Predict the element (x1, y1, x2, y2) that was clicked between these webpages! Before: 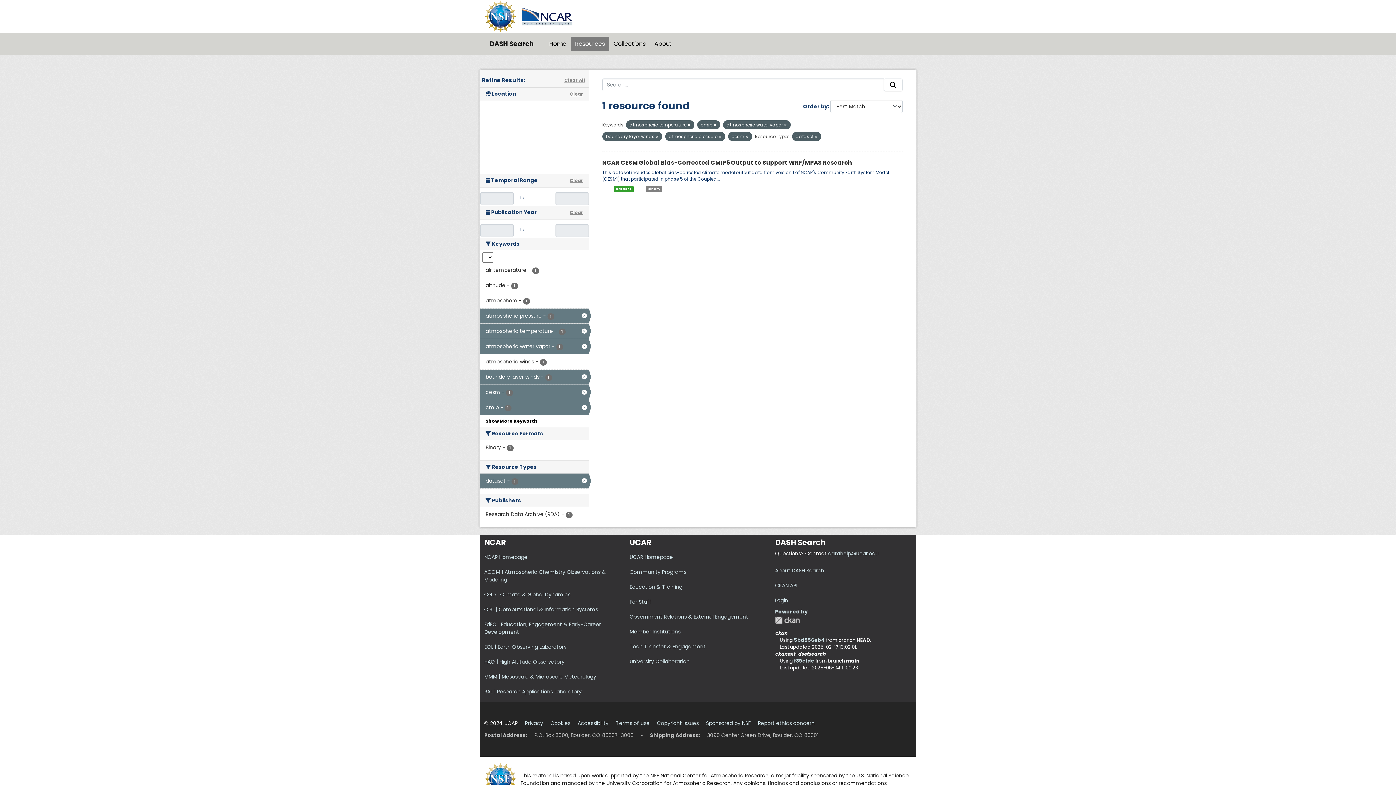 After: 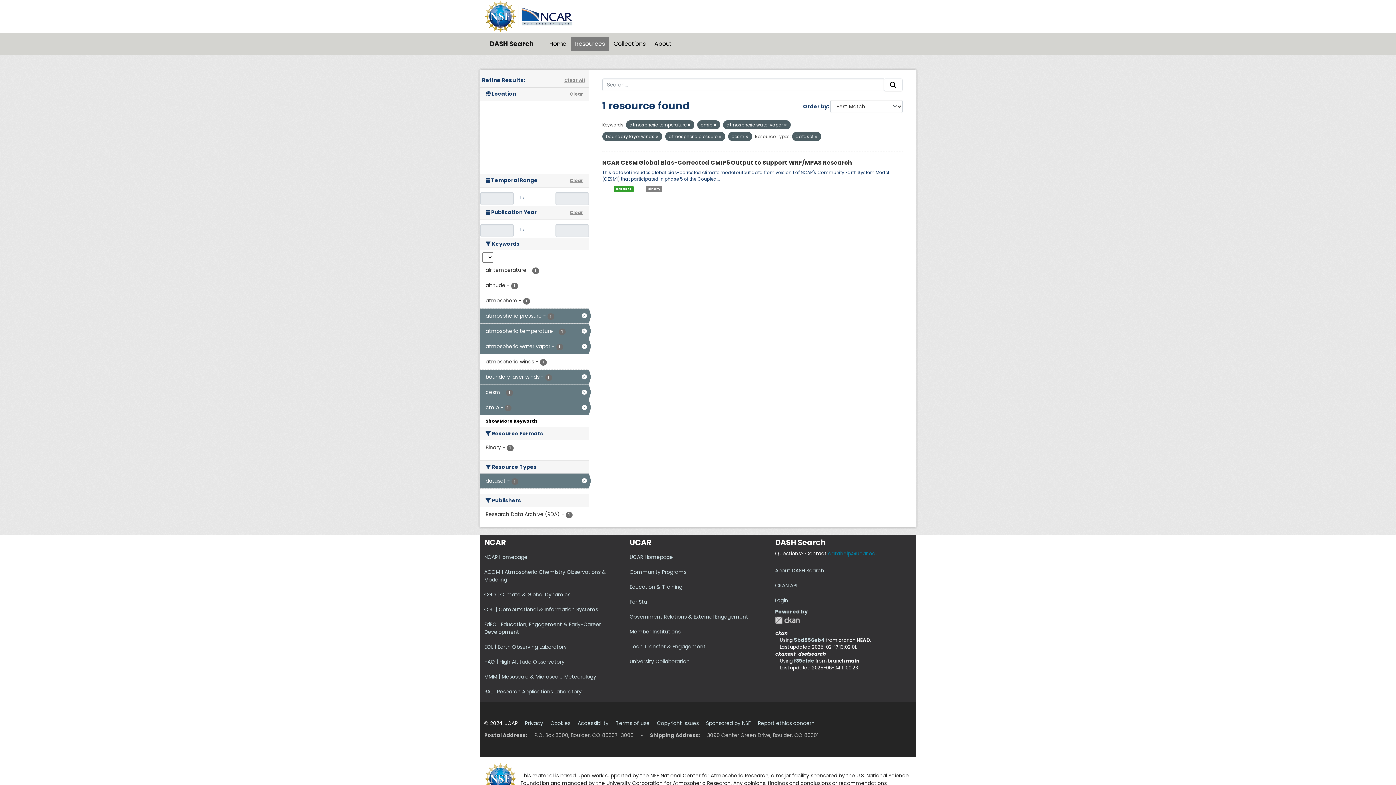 Action: label: datahelp@ucar.edu bbox: (828, 550, 878, 557)